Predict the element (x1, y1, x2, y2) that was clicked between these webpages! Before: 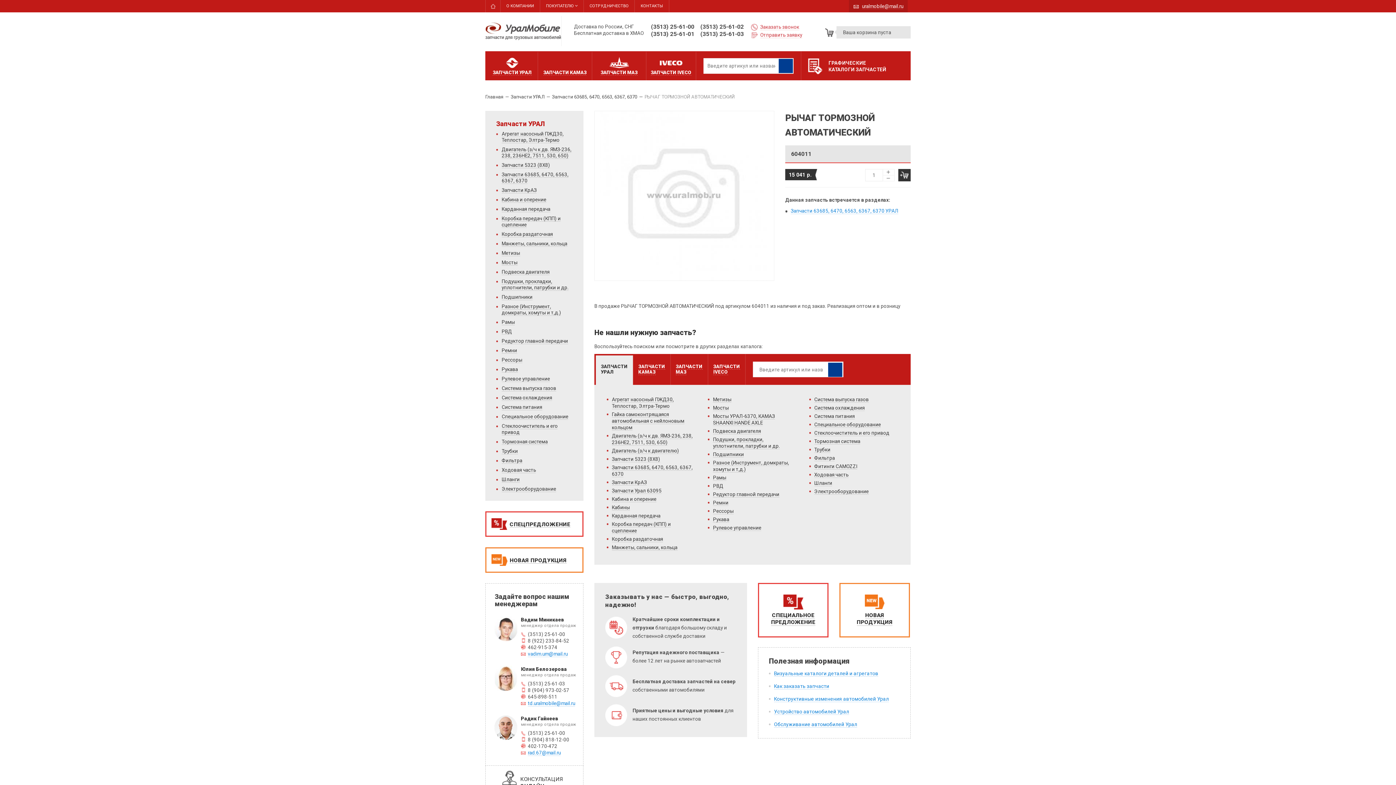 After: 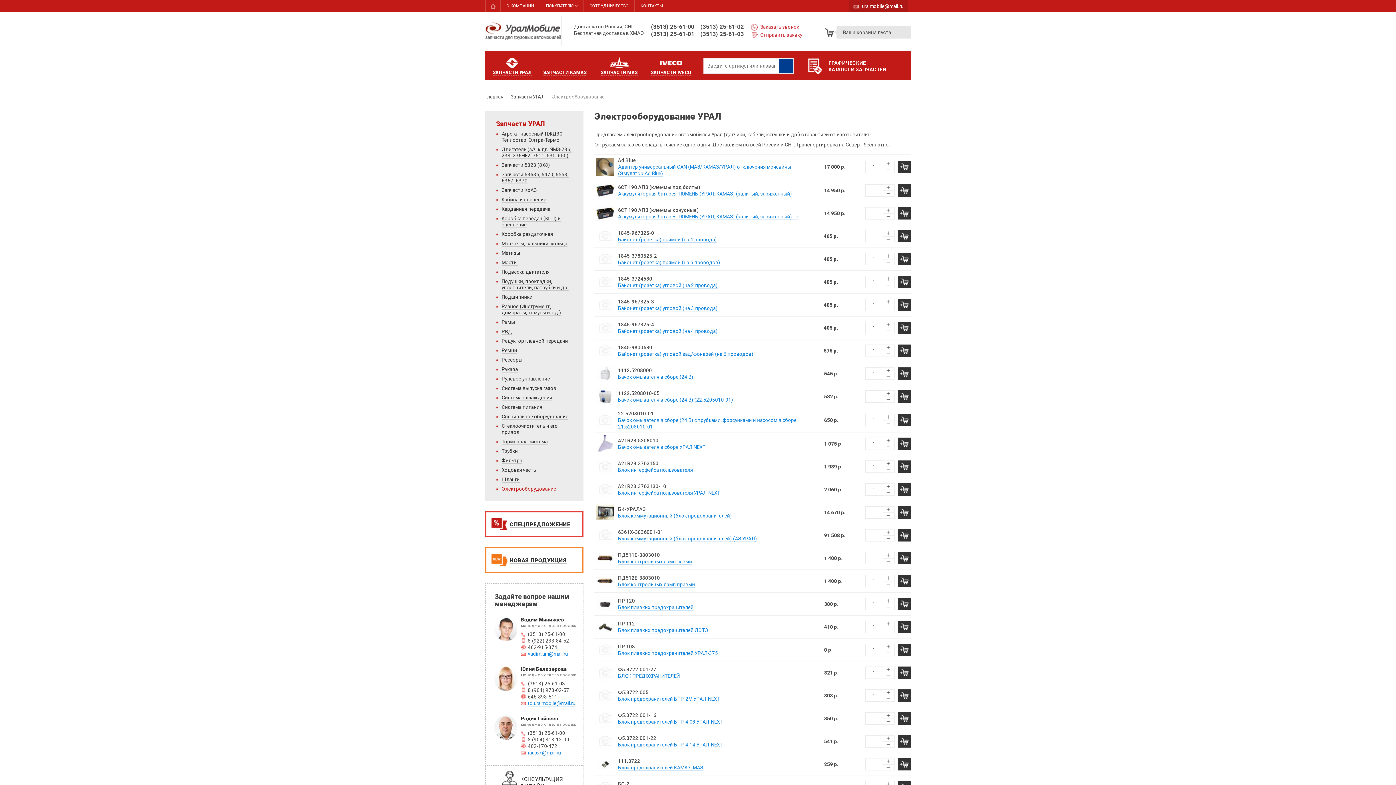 Action: label: Электрооборудование bbox: (501, 486, 556, 492)